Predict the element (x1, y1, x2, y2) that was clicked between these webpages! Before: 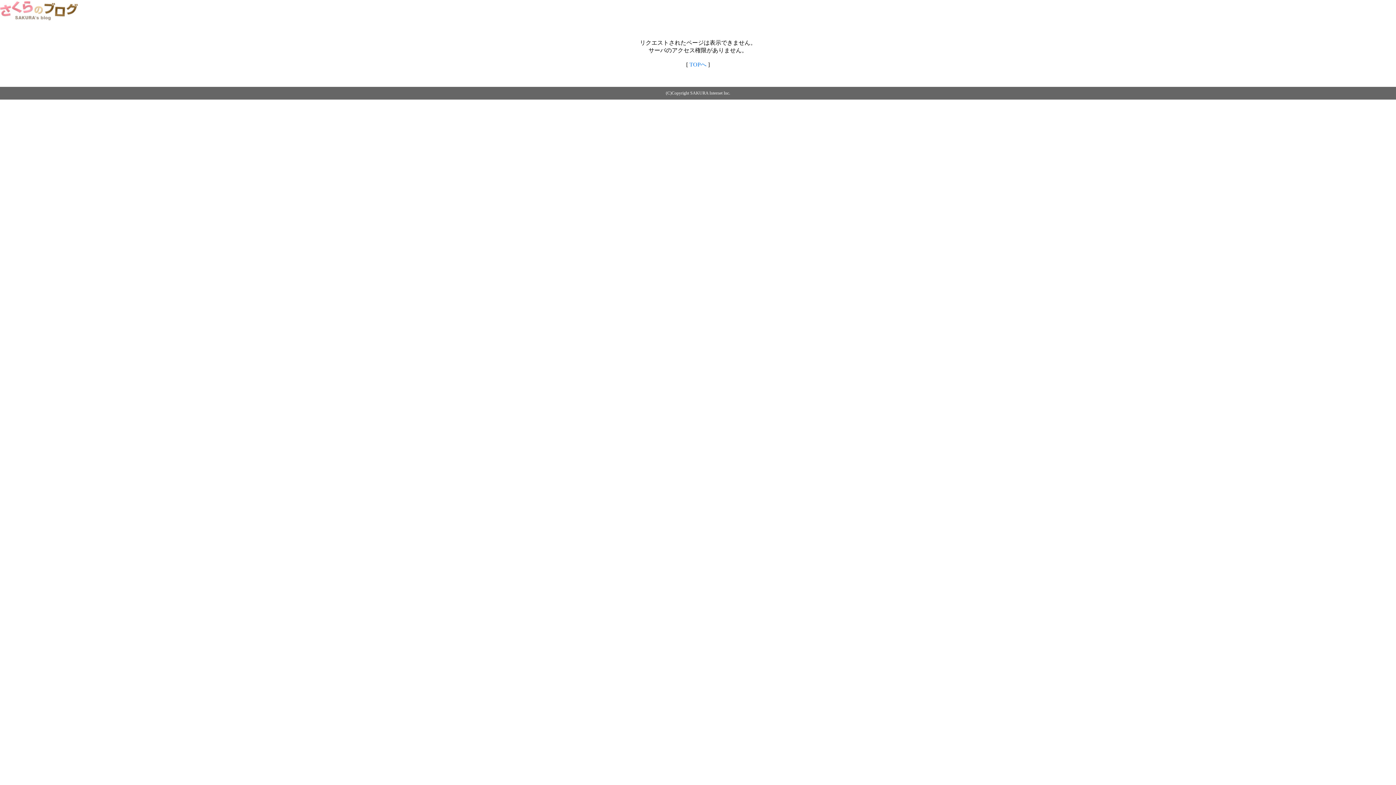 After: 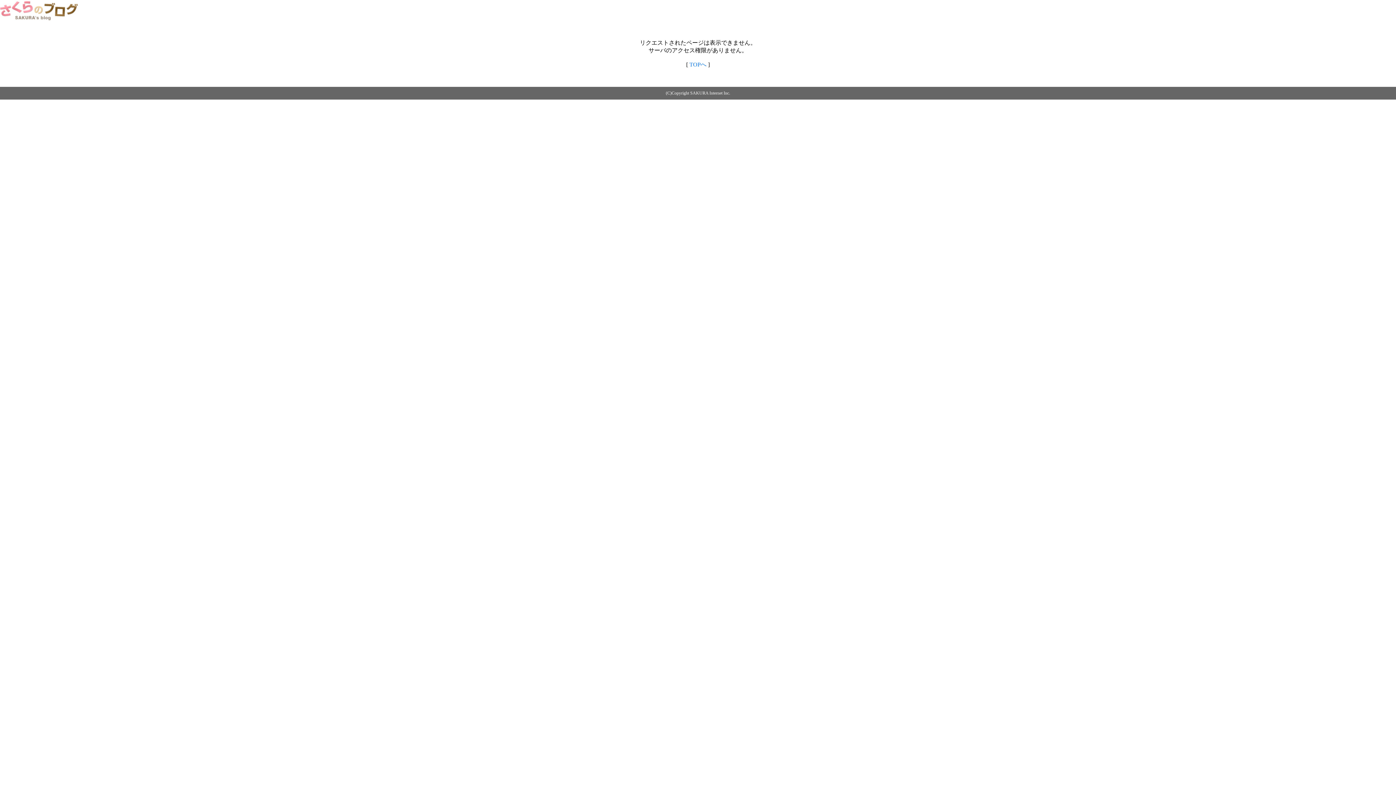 Action: bbox: (689, 61, 706, 67) label: TOPへ